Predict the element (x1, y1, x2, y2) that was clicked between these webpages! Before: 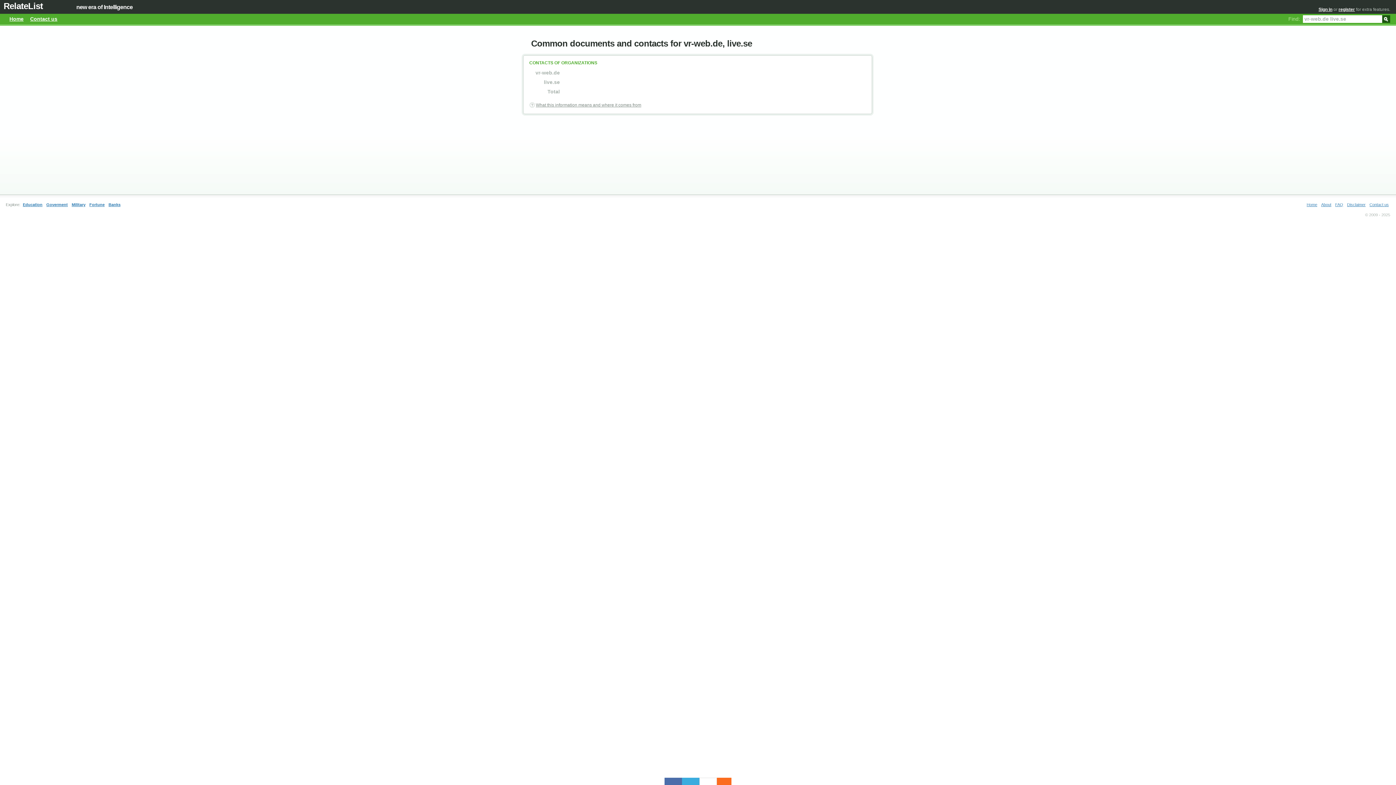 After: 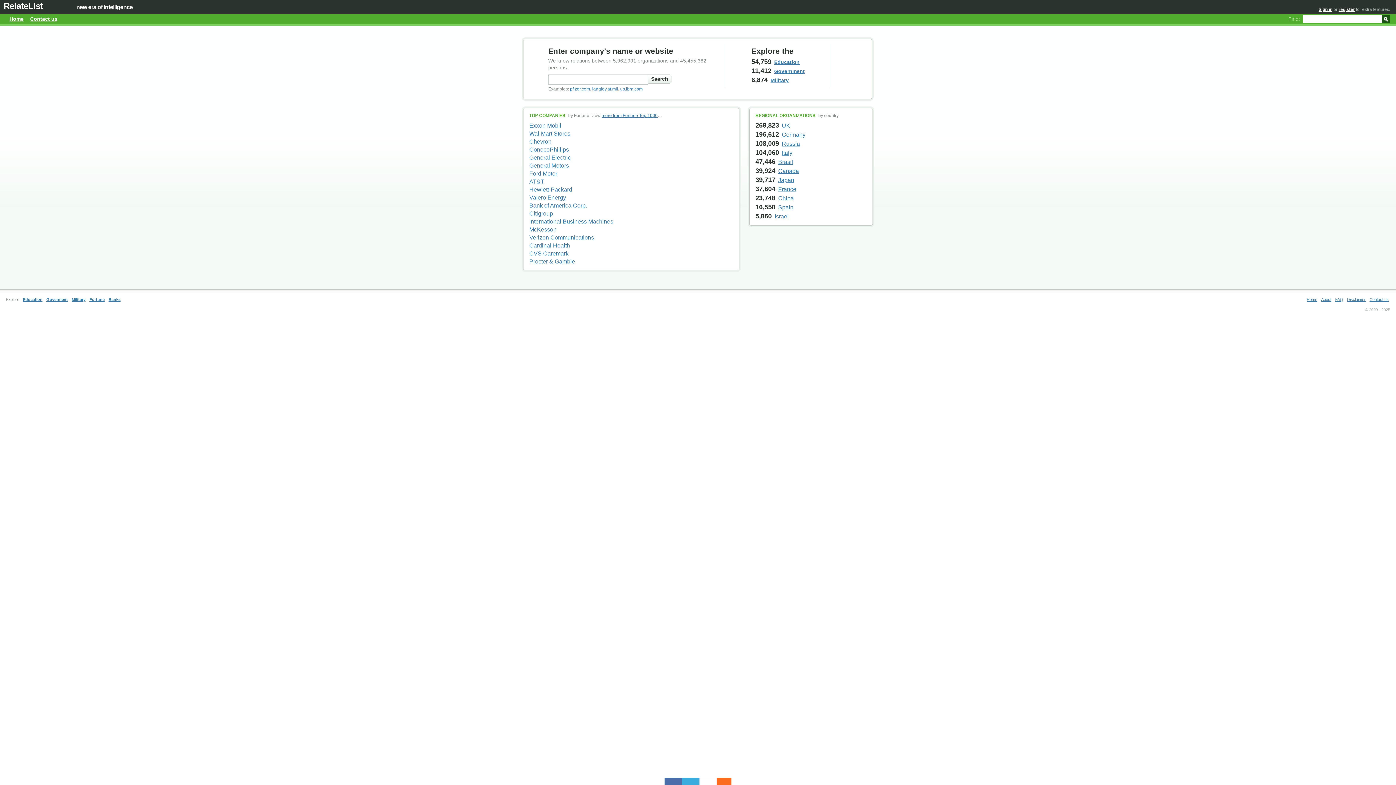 Action: bbox: (0, 0, 76, 13) label: RelateList